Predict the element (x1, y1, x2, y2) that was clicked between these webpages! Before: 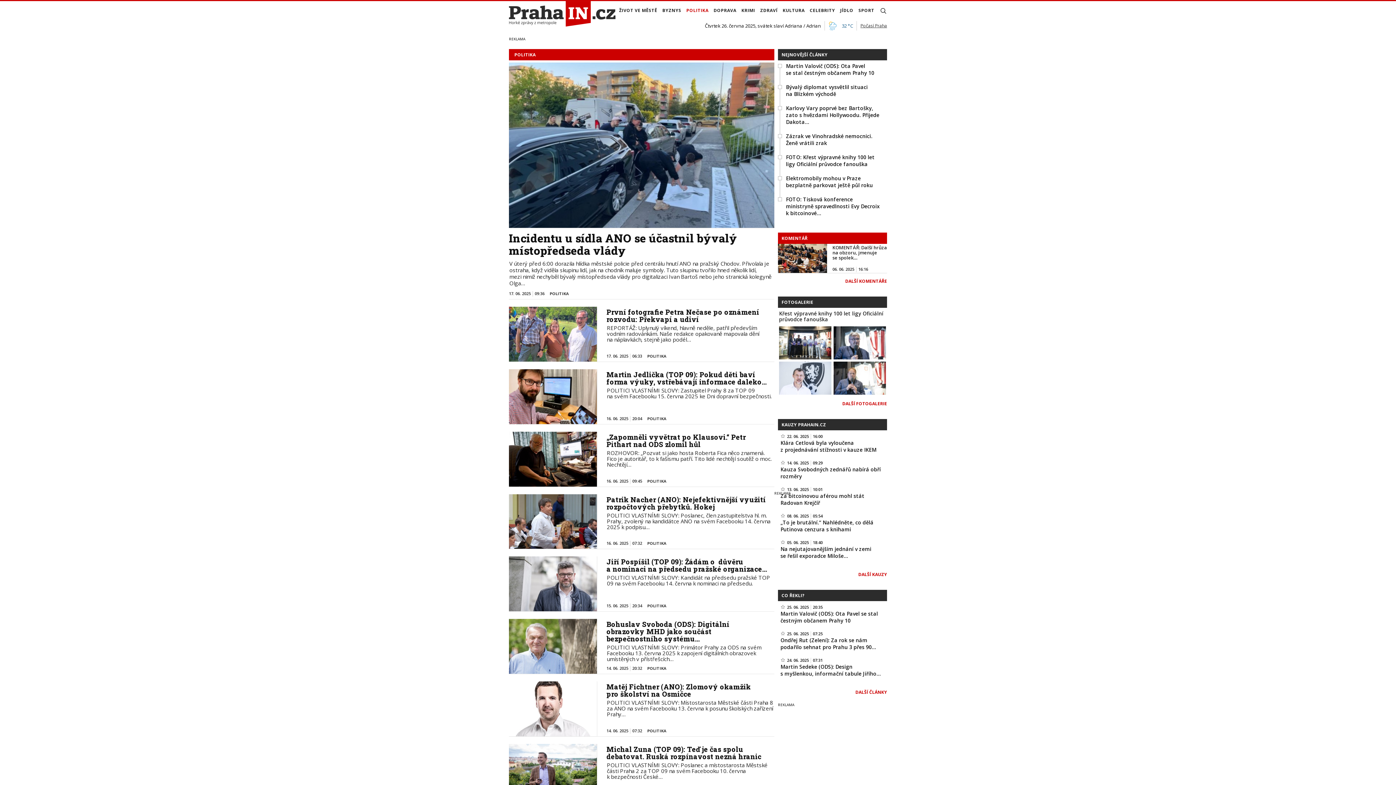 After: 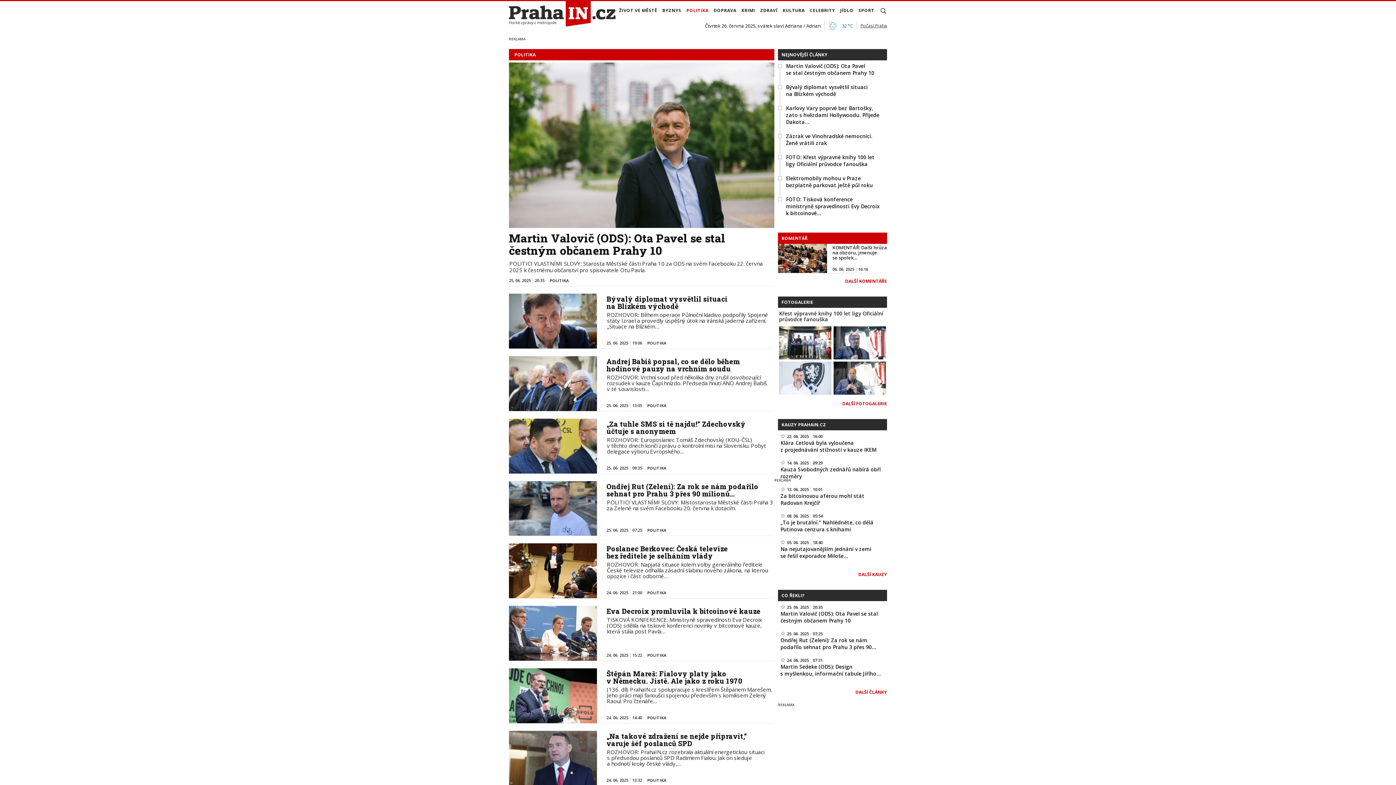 Action: bbox: (644, 475, 666, 486) label: POLITIKA